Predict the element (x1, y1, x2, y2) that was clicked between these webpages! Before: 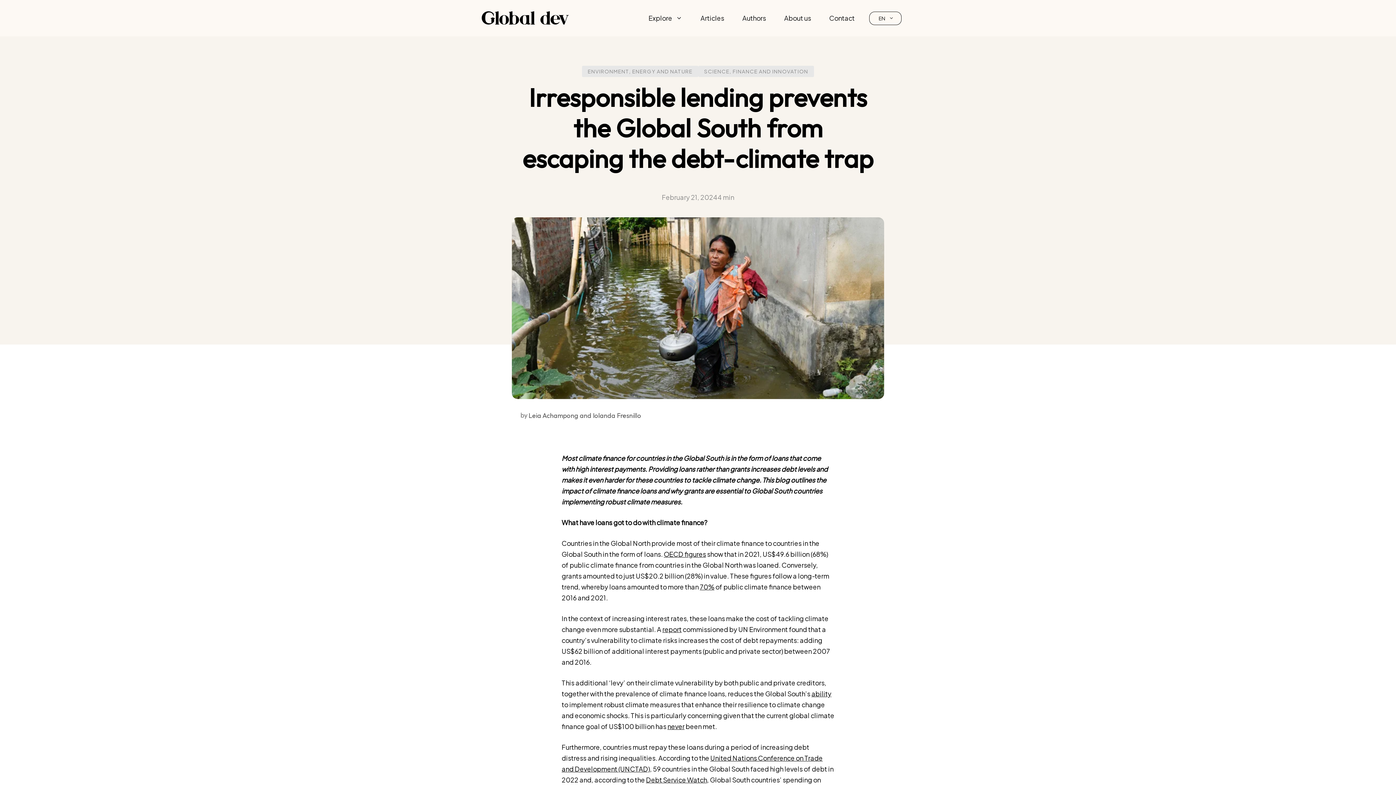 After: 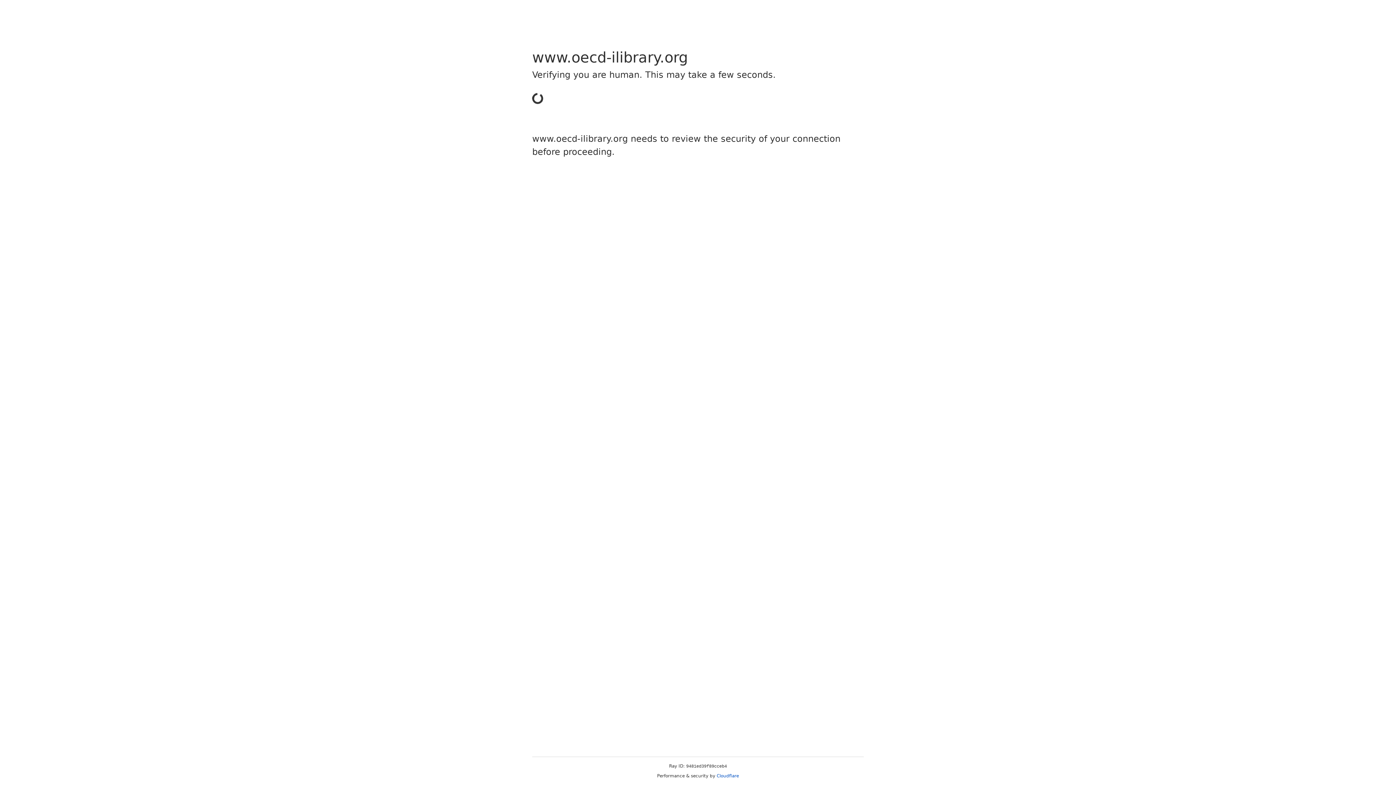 Action: label: OECD figures bbox: (664, 550, 706, 558)